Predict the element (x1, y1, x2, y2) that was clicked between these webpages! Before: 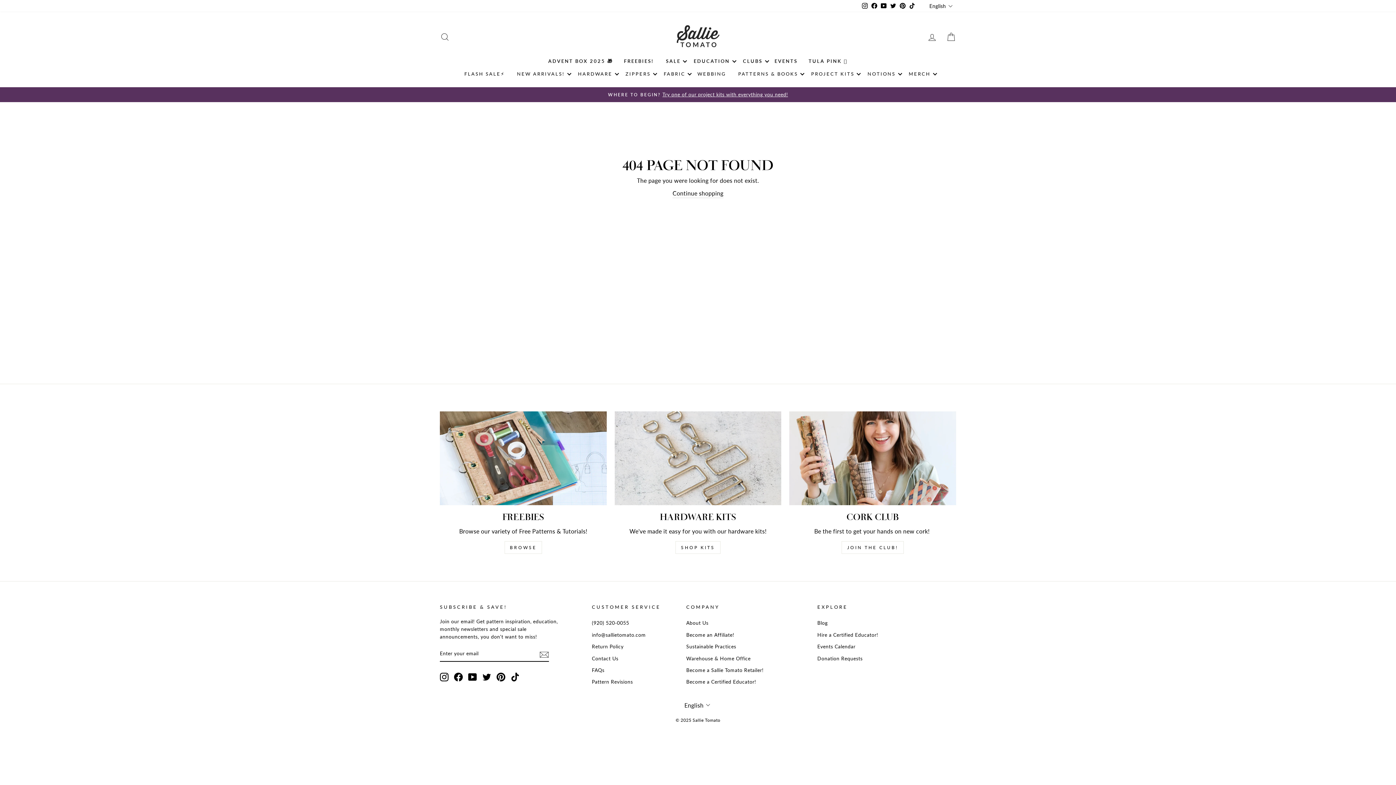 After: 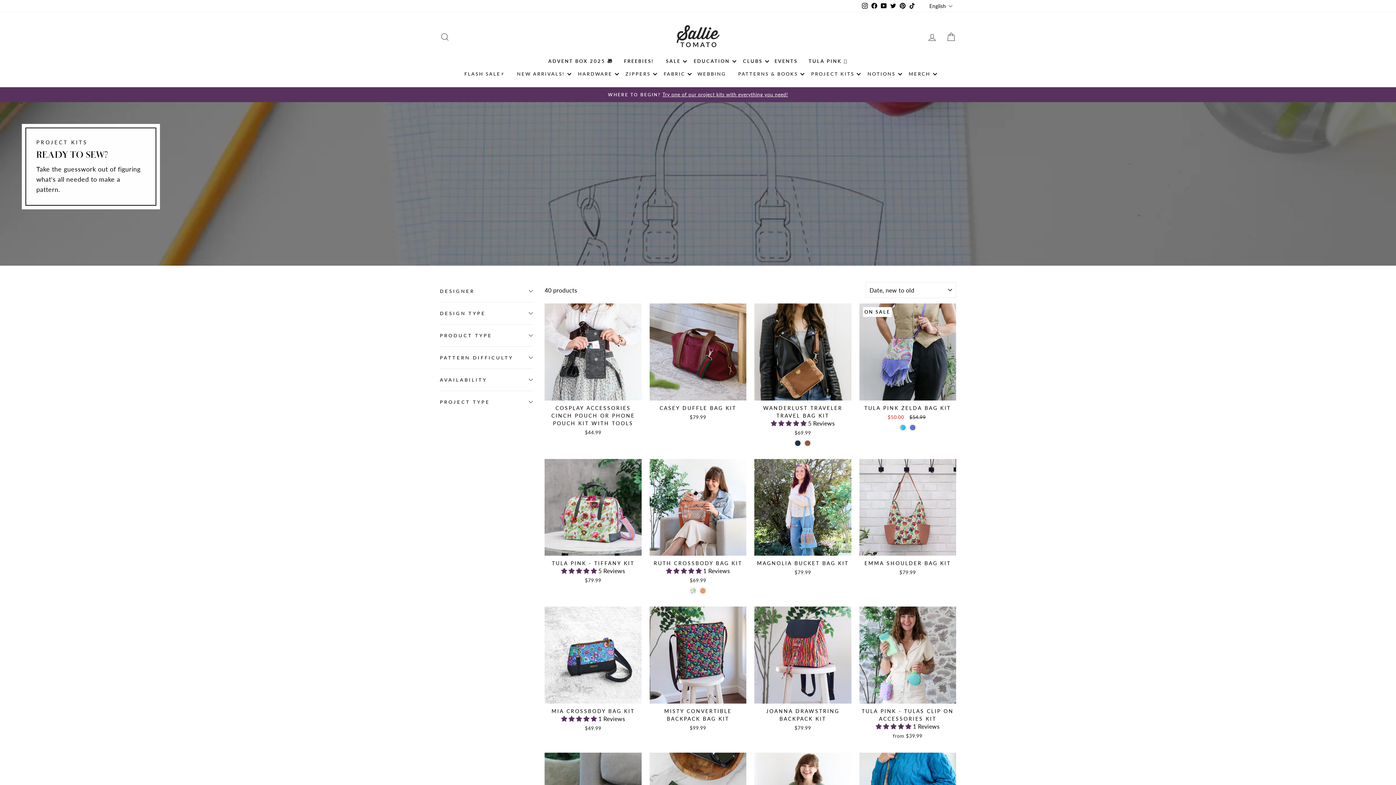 Action: bbox: (441, 91, 954, 98) label: WHERE TO BEGIN?Try one of our project kits with everything you need!